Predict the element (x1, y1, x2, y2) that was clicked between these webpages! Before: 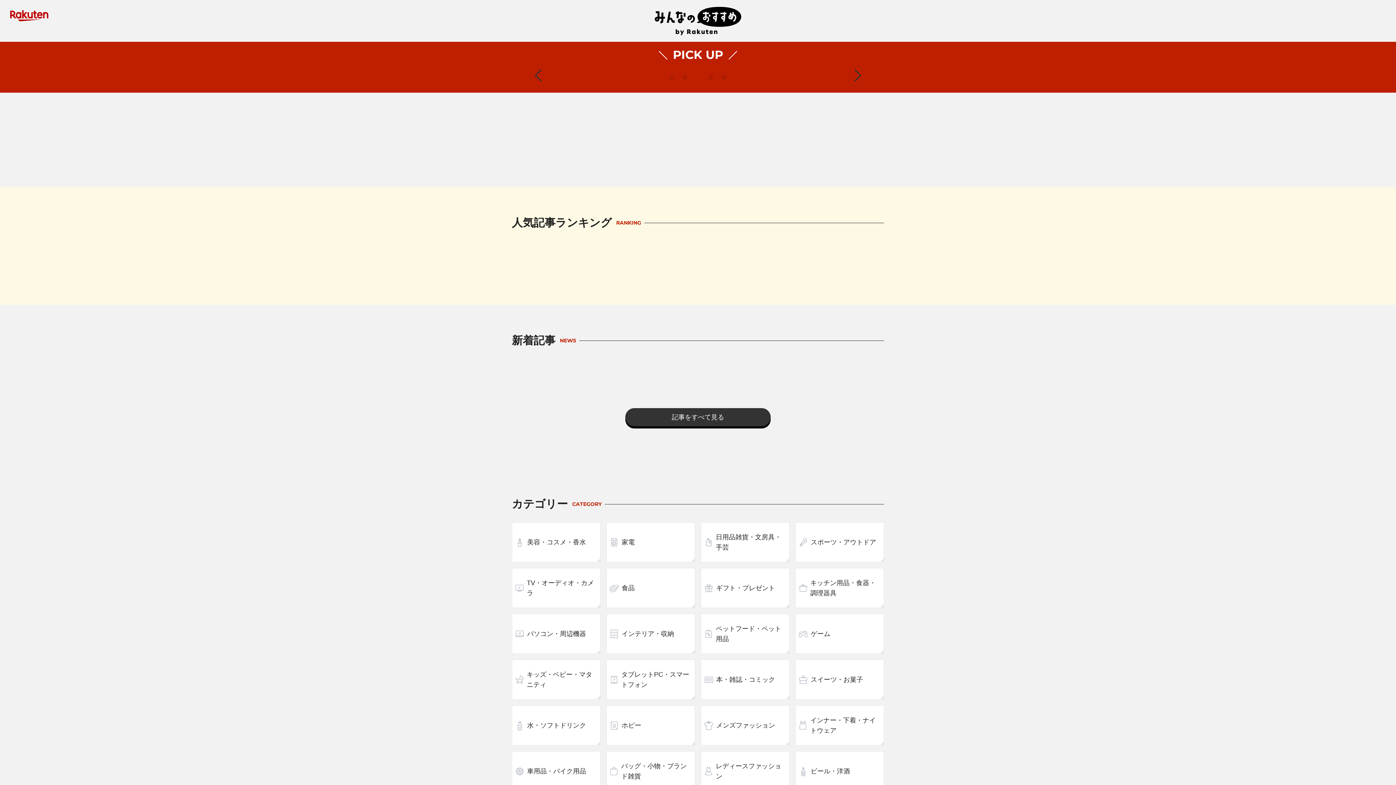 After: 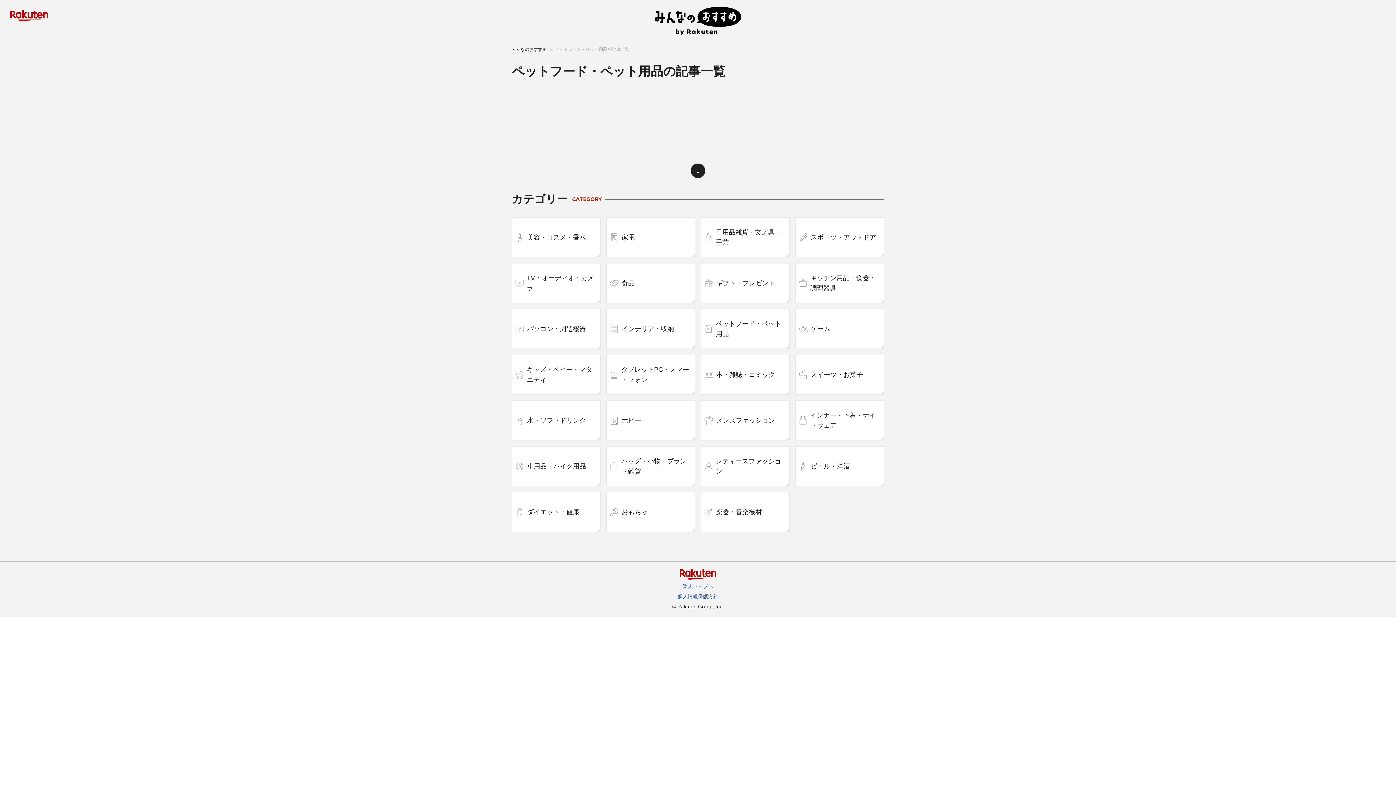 Action: label: ペットフード・ペット用品 bbox: (701, 614, 789, 654)